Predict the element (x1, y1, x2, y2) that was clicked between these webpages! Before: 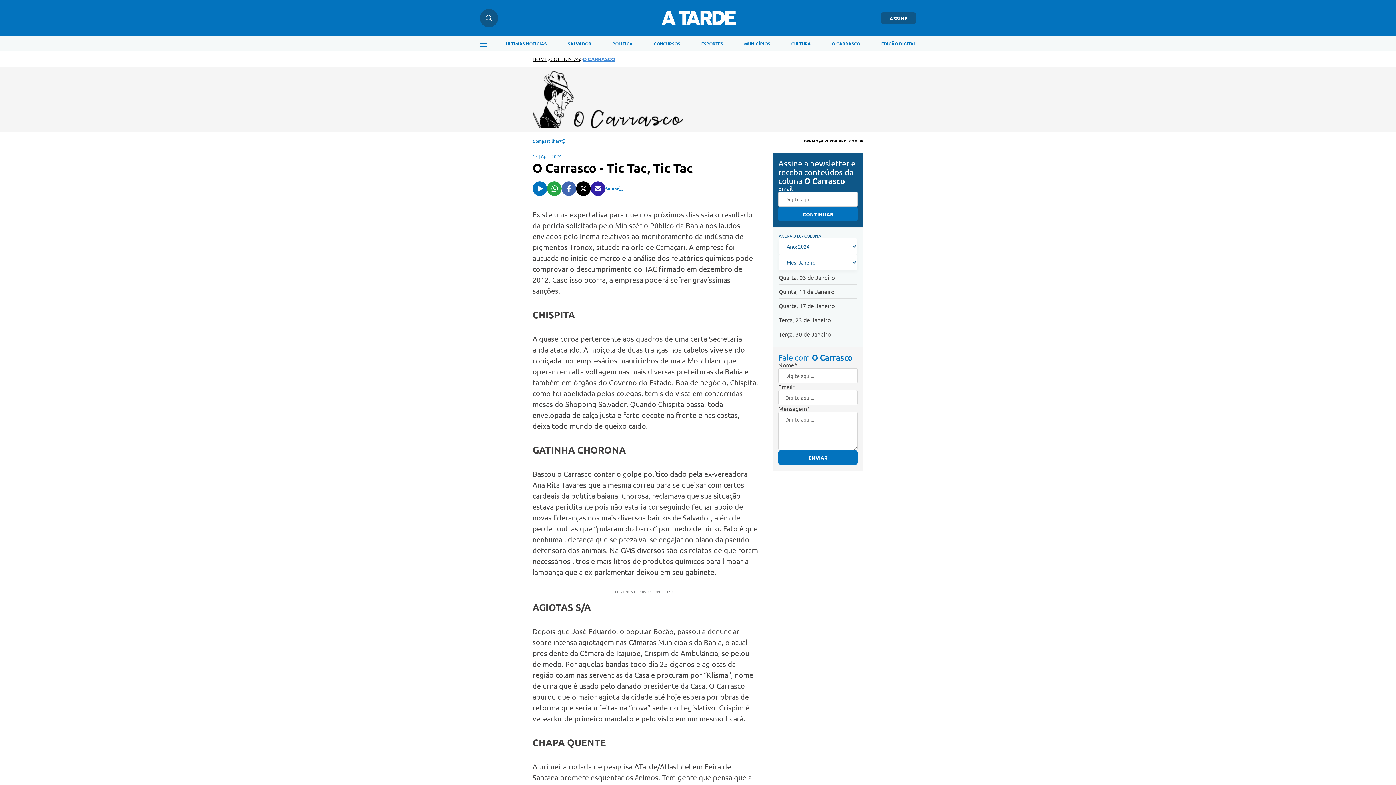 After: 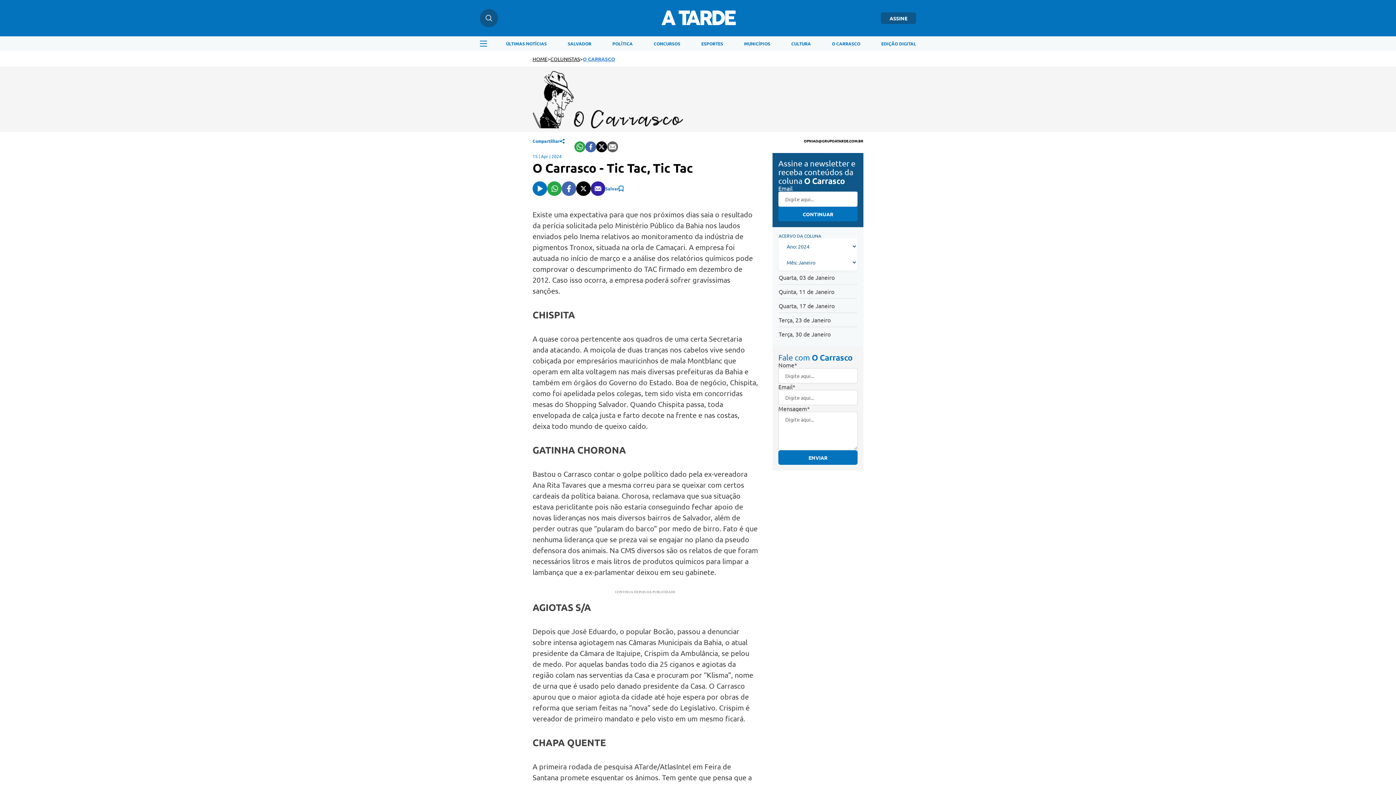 Action: bbox: (532, 137, 564, 144) label: Compartilhar